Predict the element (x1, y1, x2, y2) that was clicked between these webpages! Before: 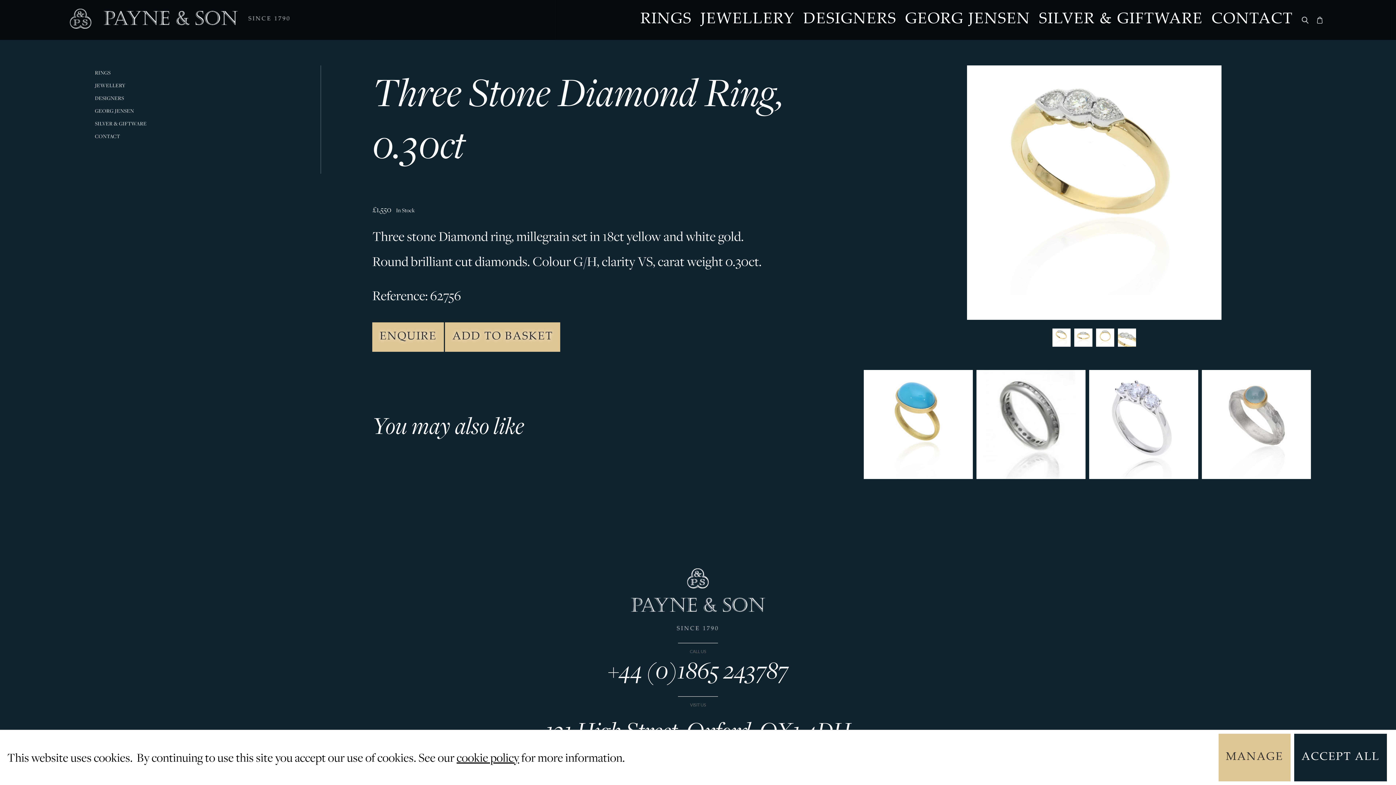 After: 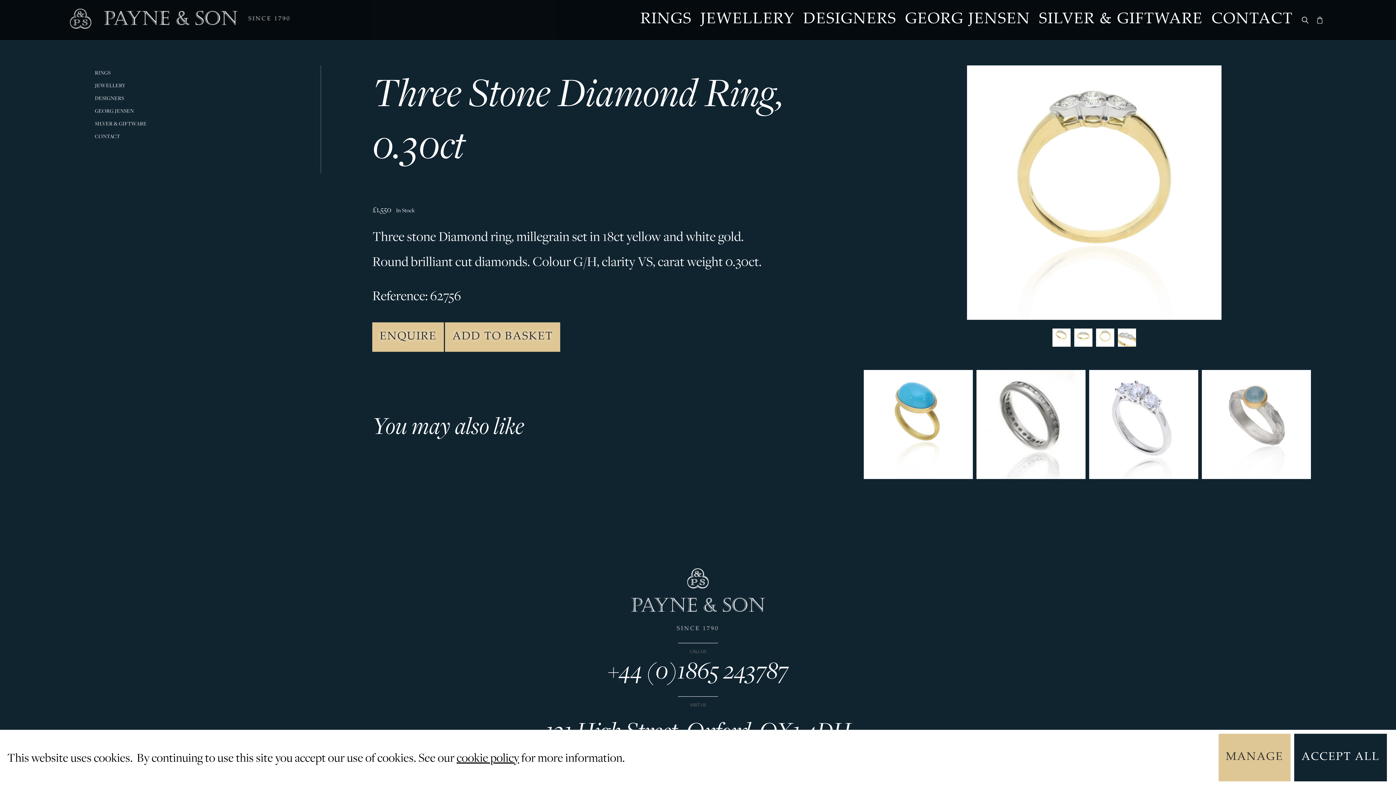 Action: bbox: (1096, 341, 1114, 348)